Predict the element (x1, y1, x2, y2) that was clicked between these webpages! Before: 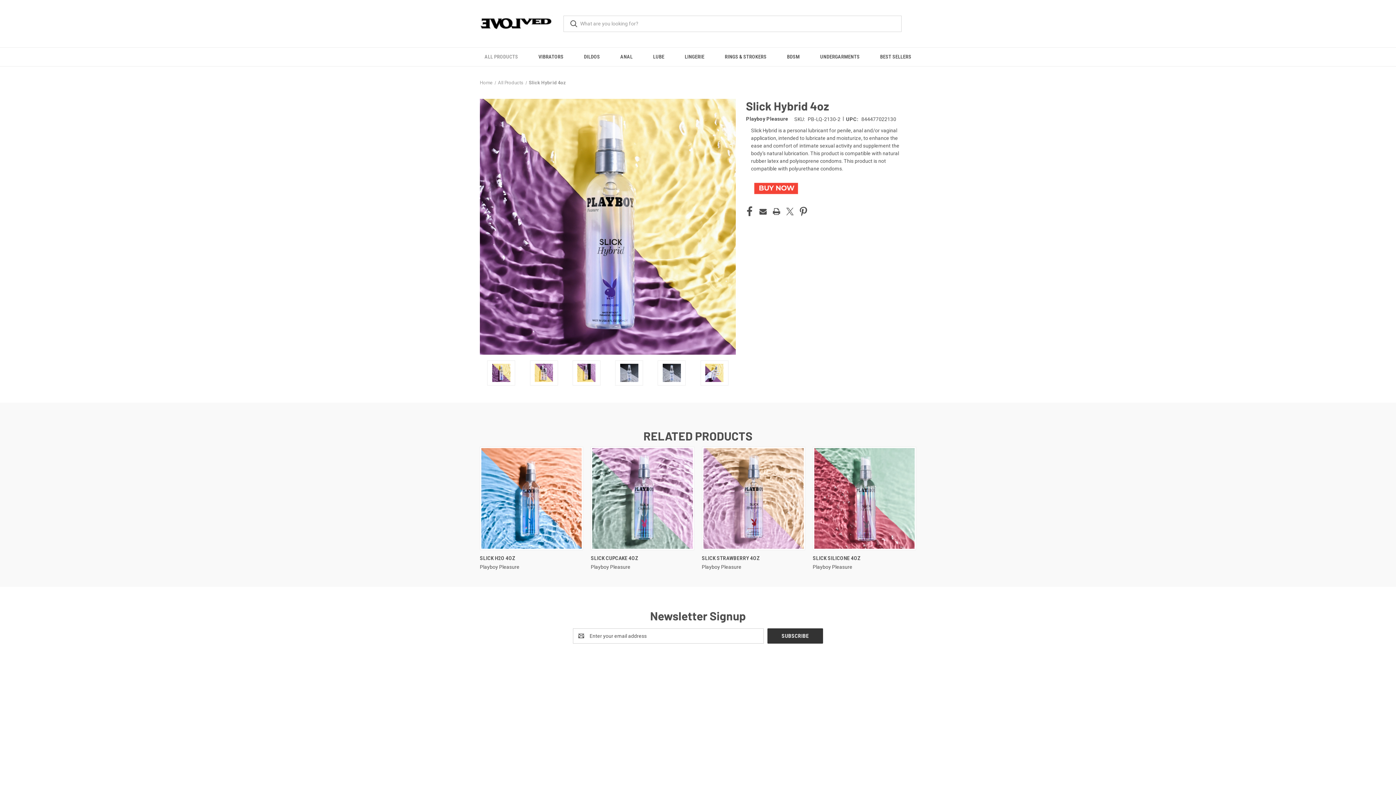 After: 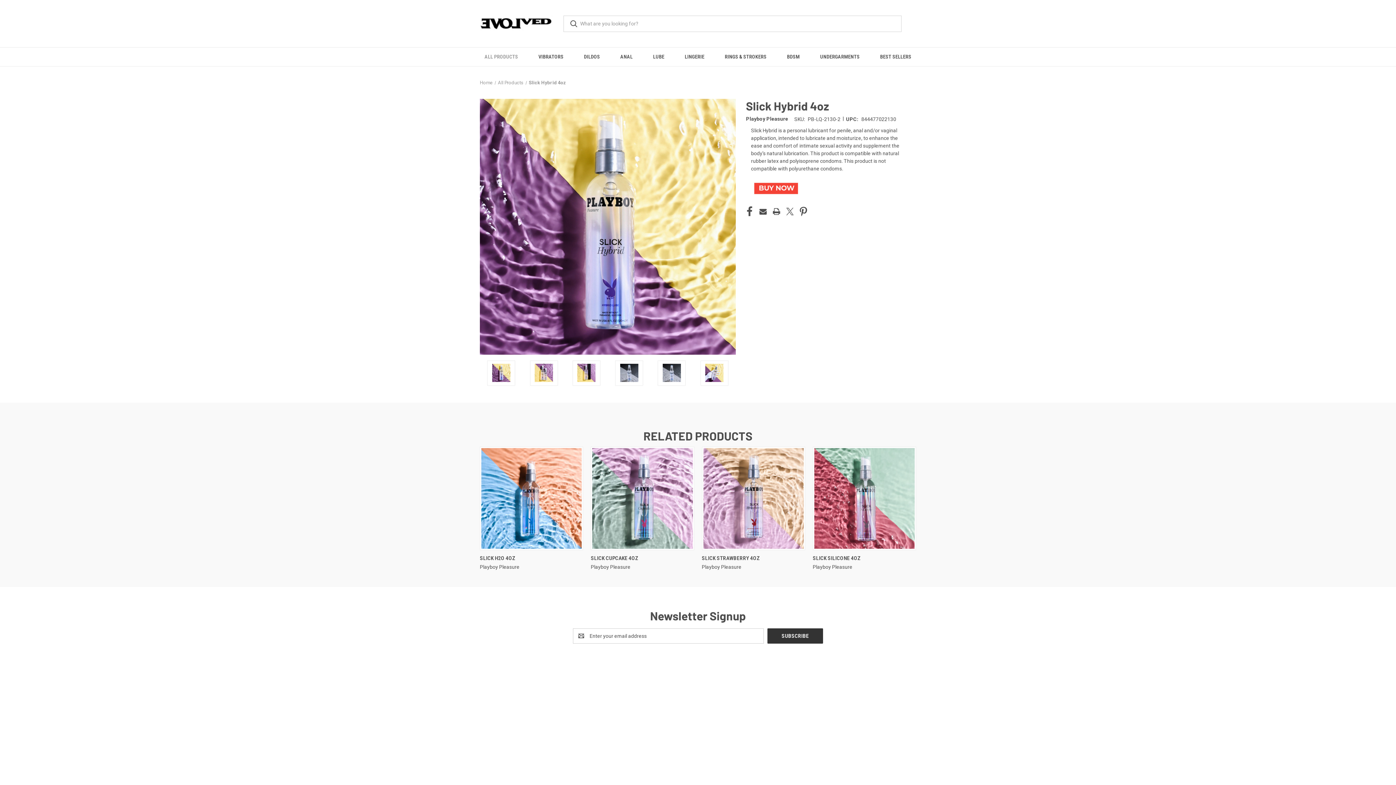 Action: bbox: (751, 184, 800, 190)